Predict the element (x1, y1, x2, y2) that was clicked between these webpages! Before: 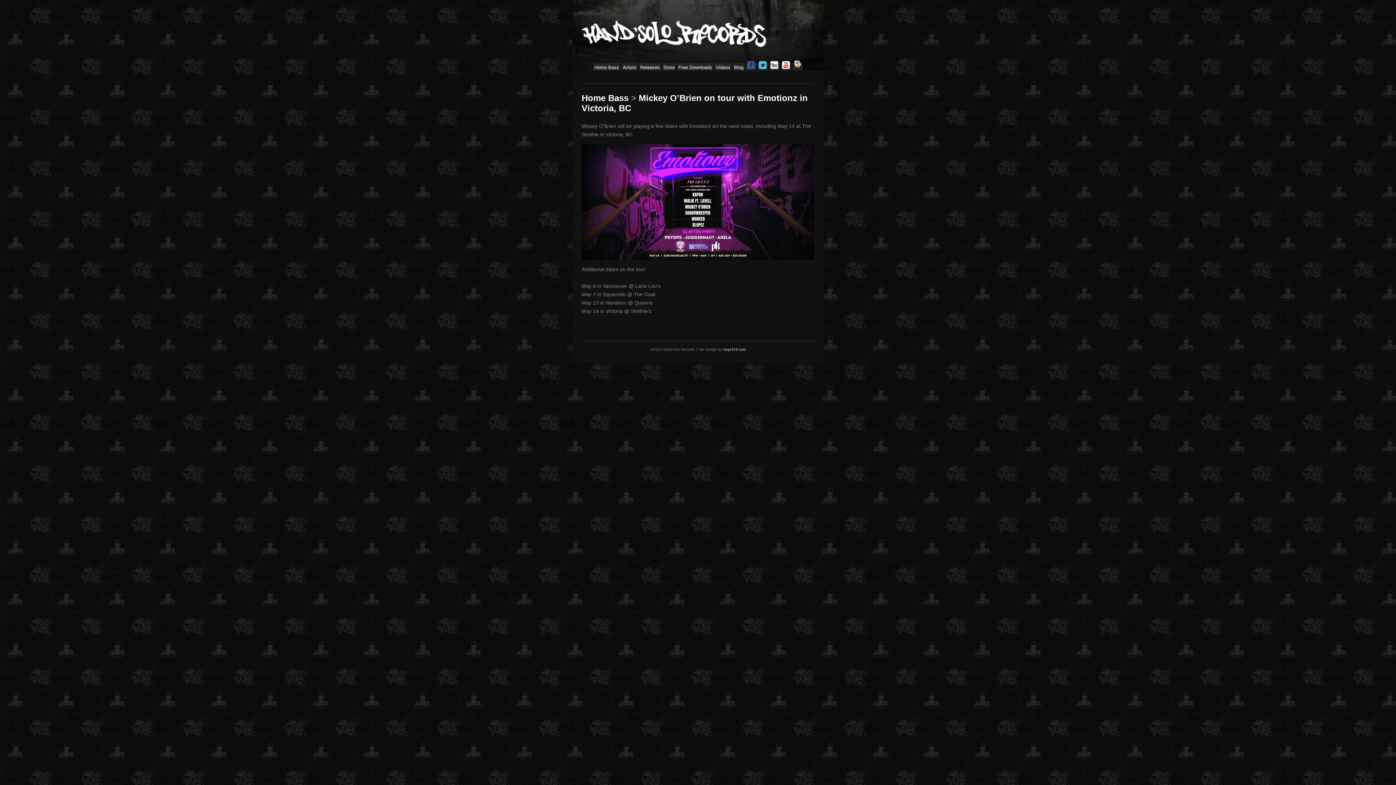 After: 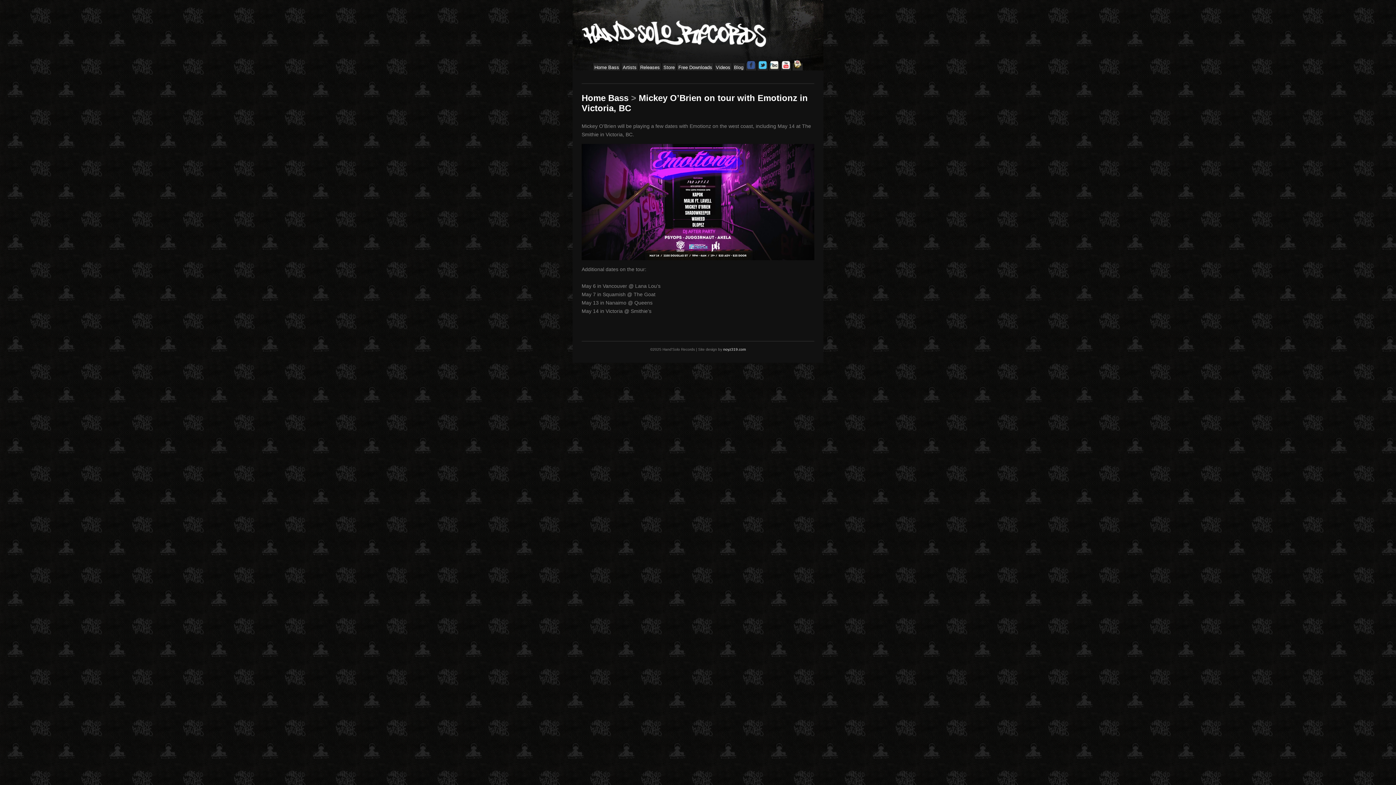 Action: bbox: (581, 253, 814, 258)